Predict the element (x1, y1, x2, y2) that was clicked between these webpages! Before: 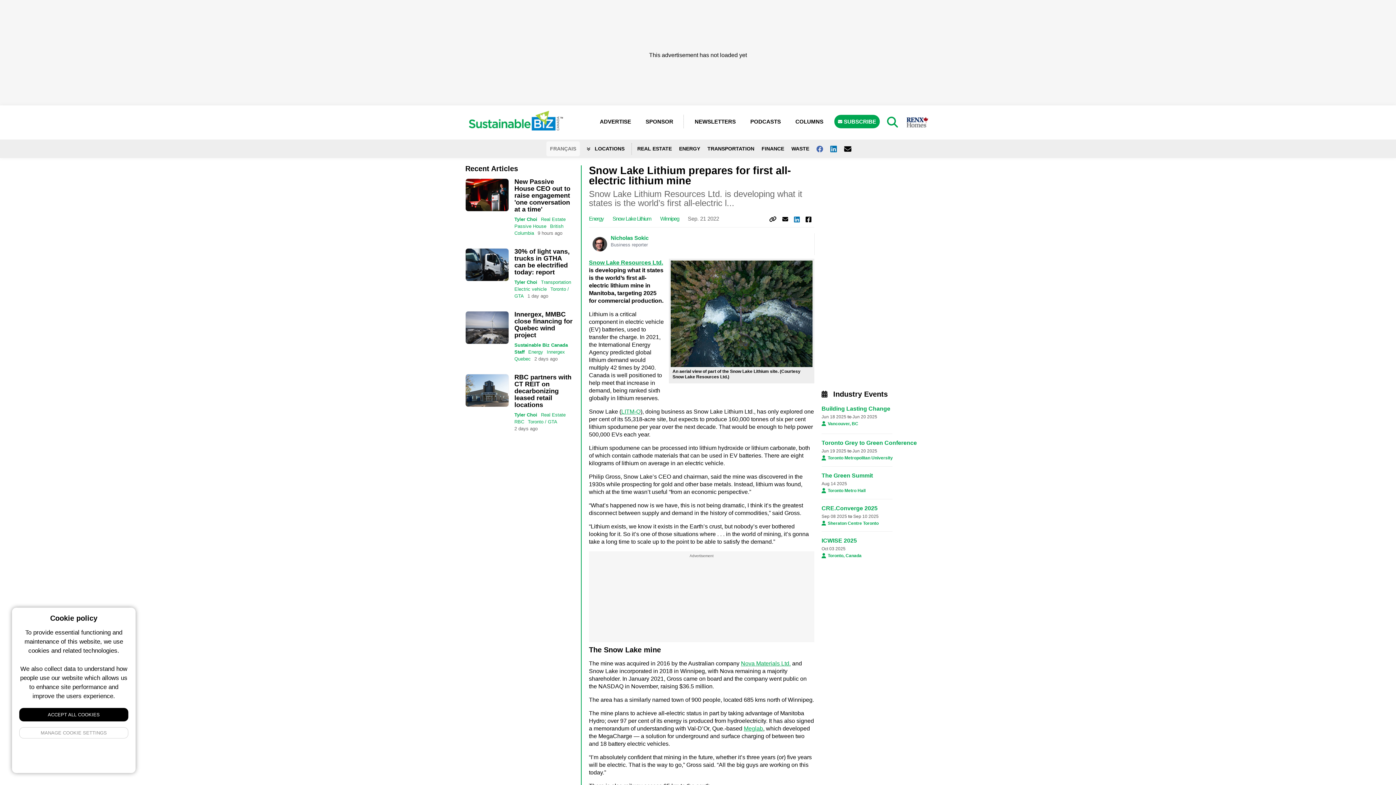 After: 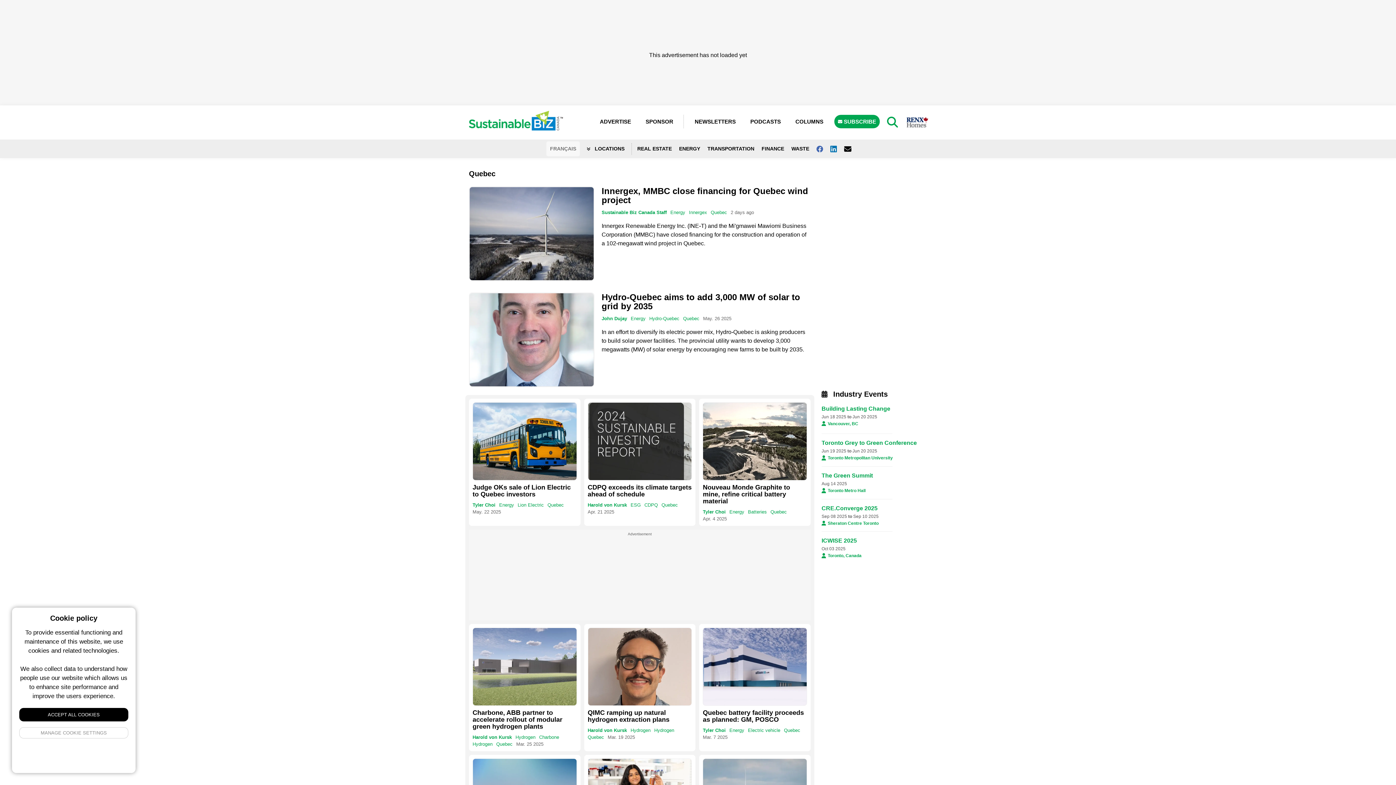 Action: bbox: (514, 356, 533, 361) label: Quebec